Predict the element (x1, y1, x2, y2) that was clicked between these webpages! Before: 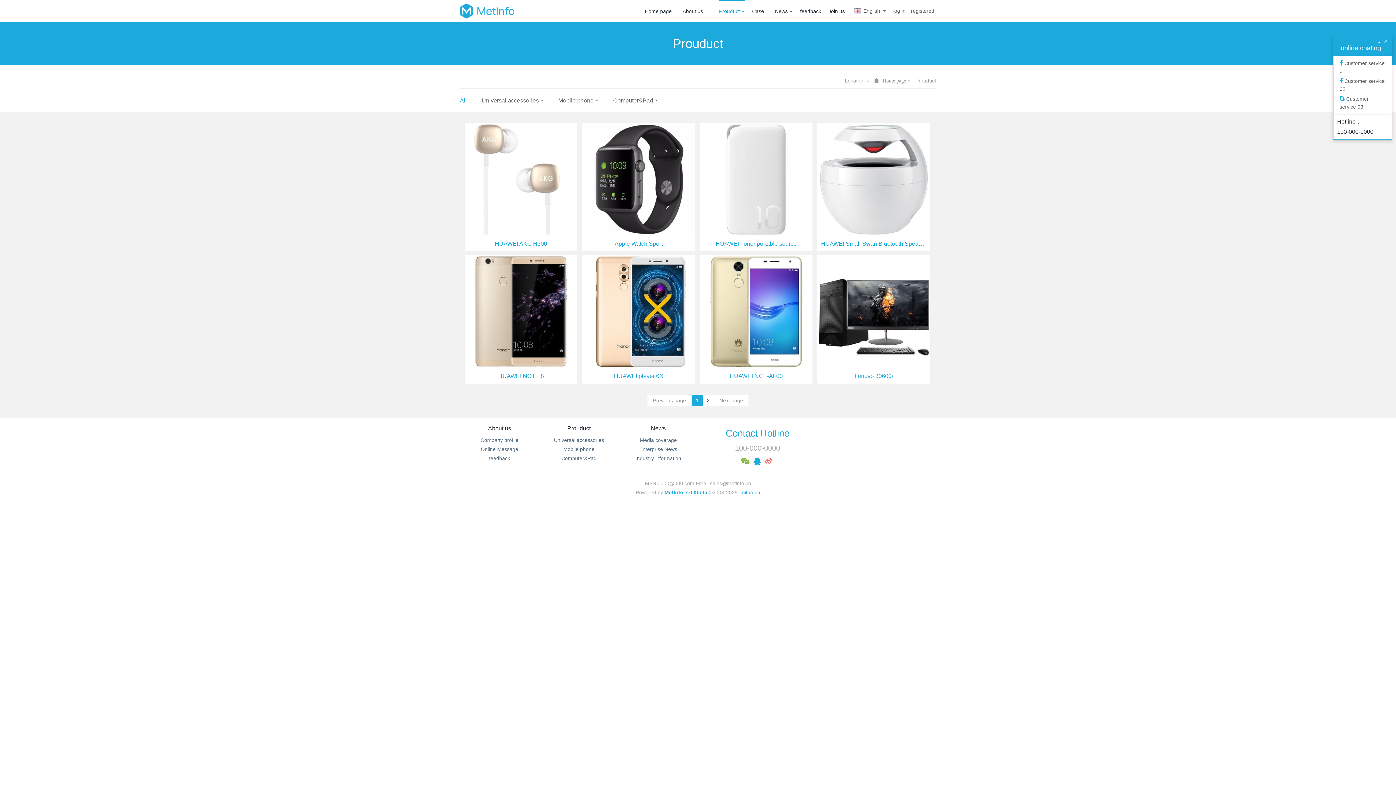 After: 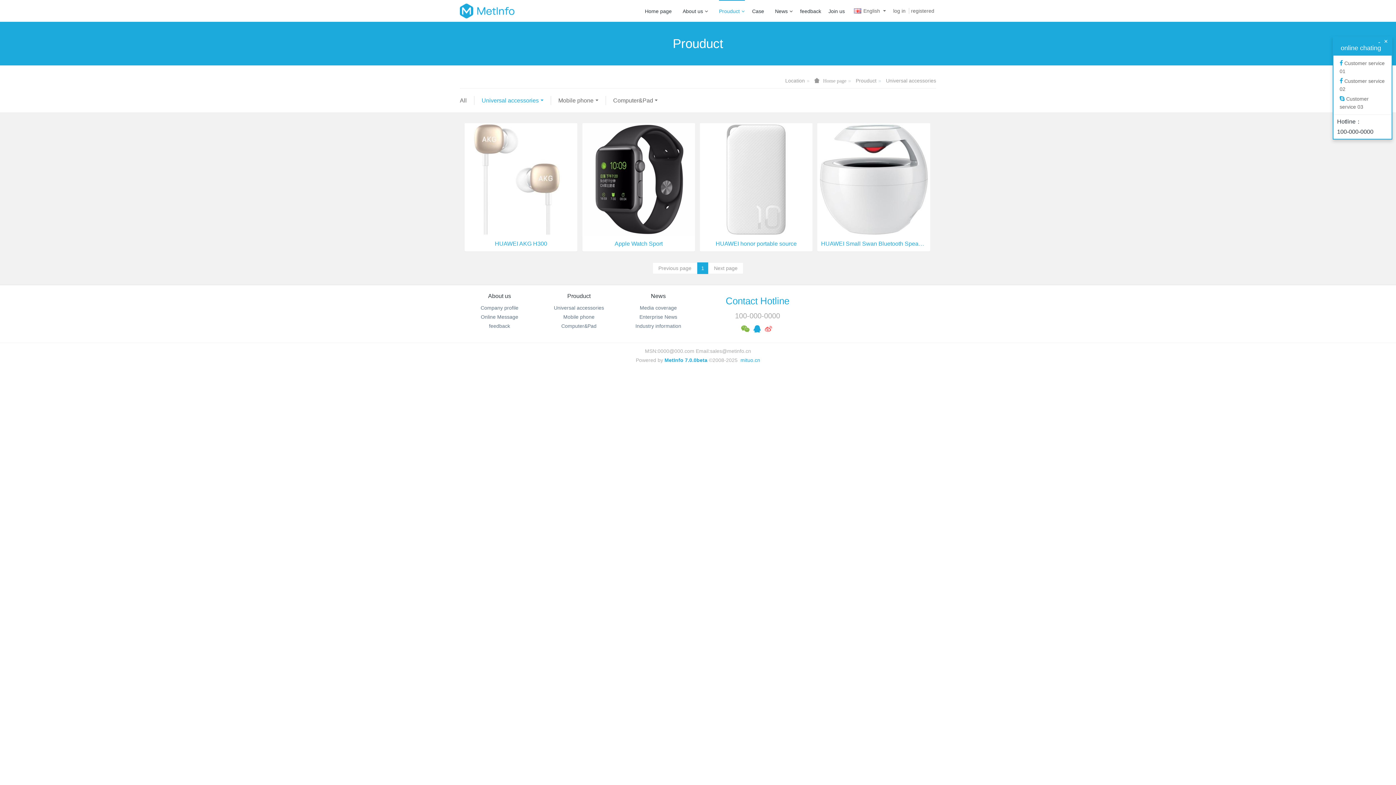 Action: label: Universal accessories bbox: (553, 437, 604, 443)